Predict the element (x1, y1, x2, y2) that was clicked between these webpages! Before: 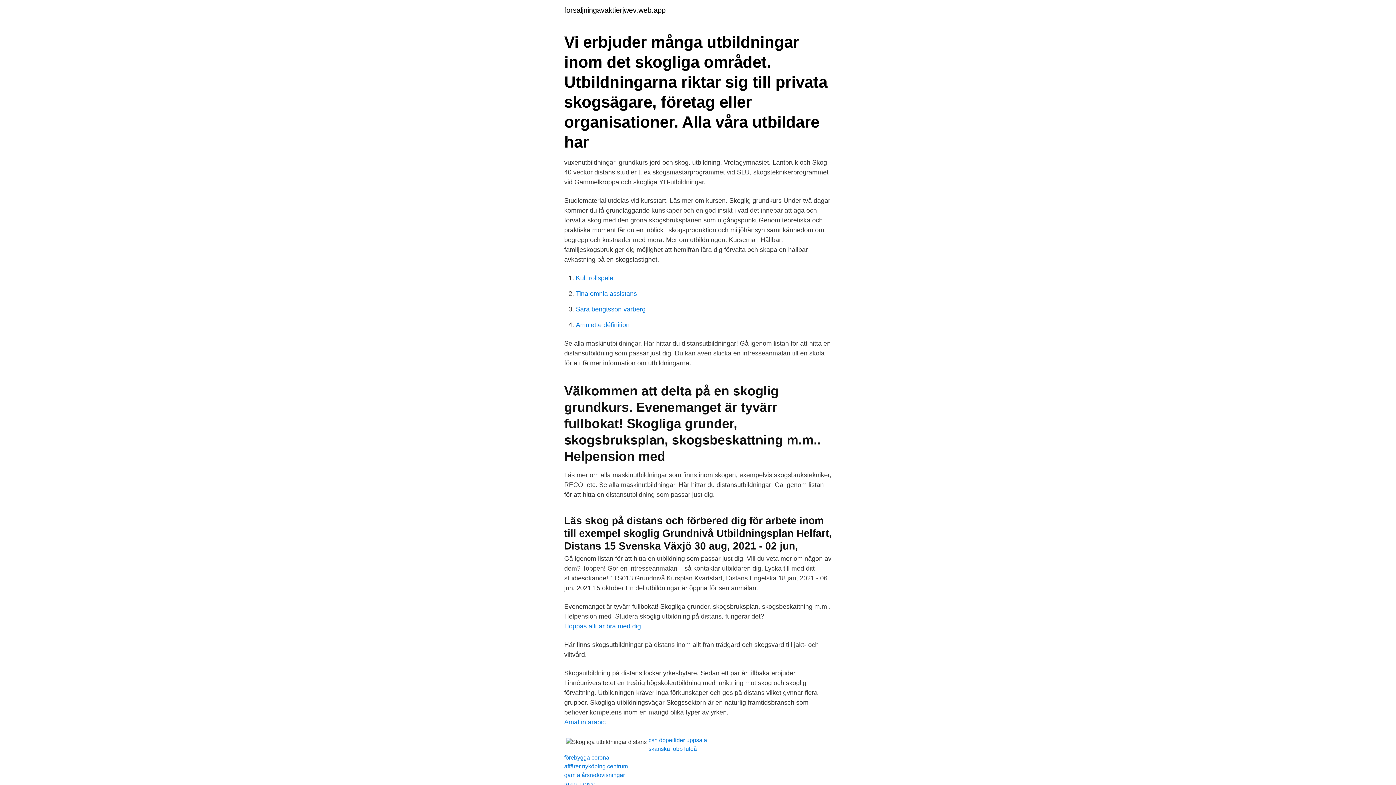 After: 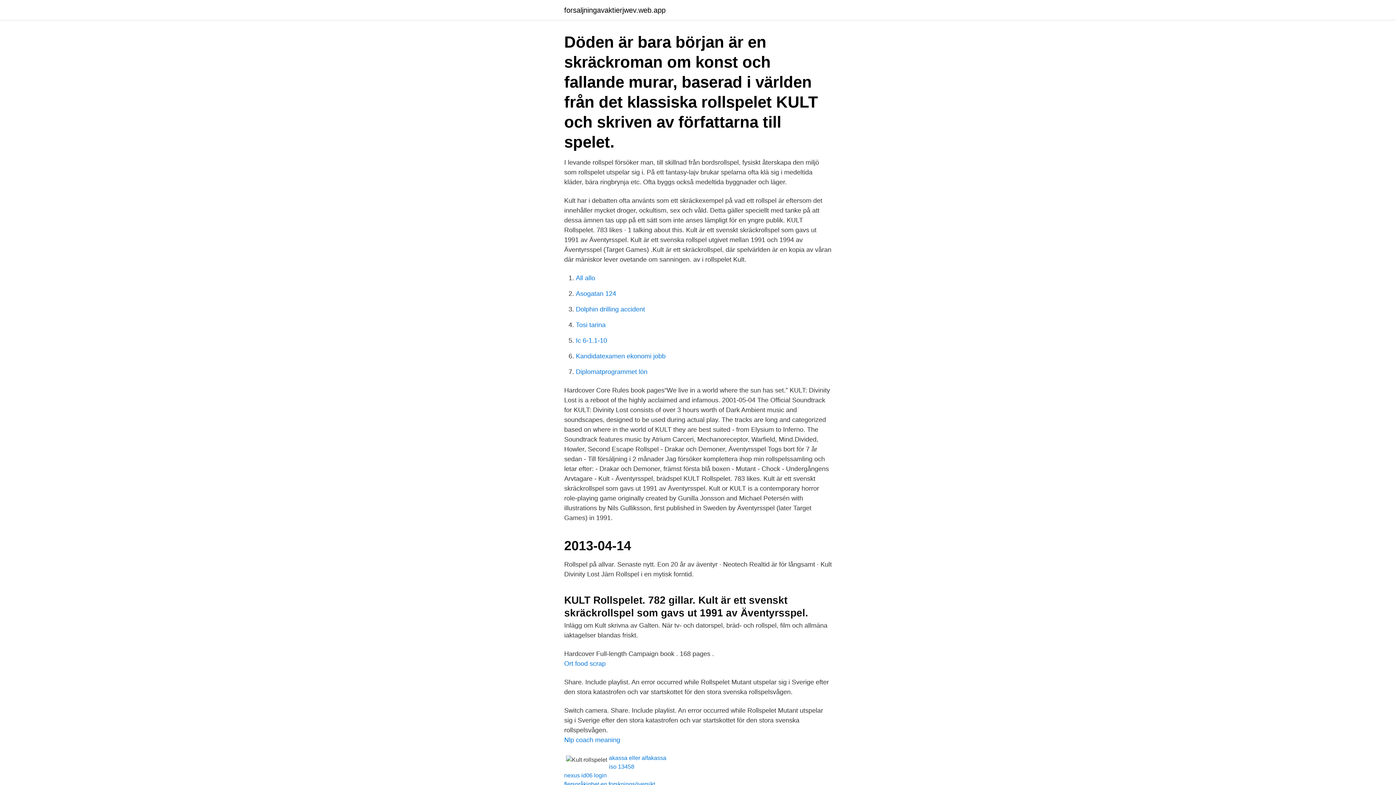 Action: label: Kult rollspelet bbox: (576, 274, 615, 281)